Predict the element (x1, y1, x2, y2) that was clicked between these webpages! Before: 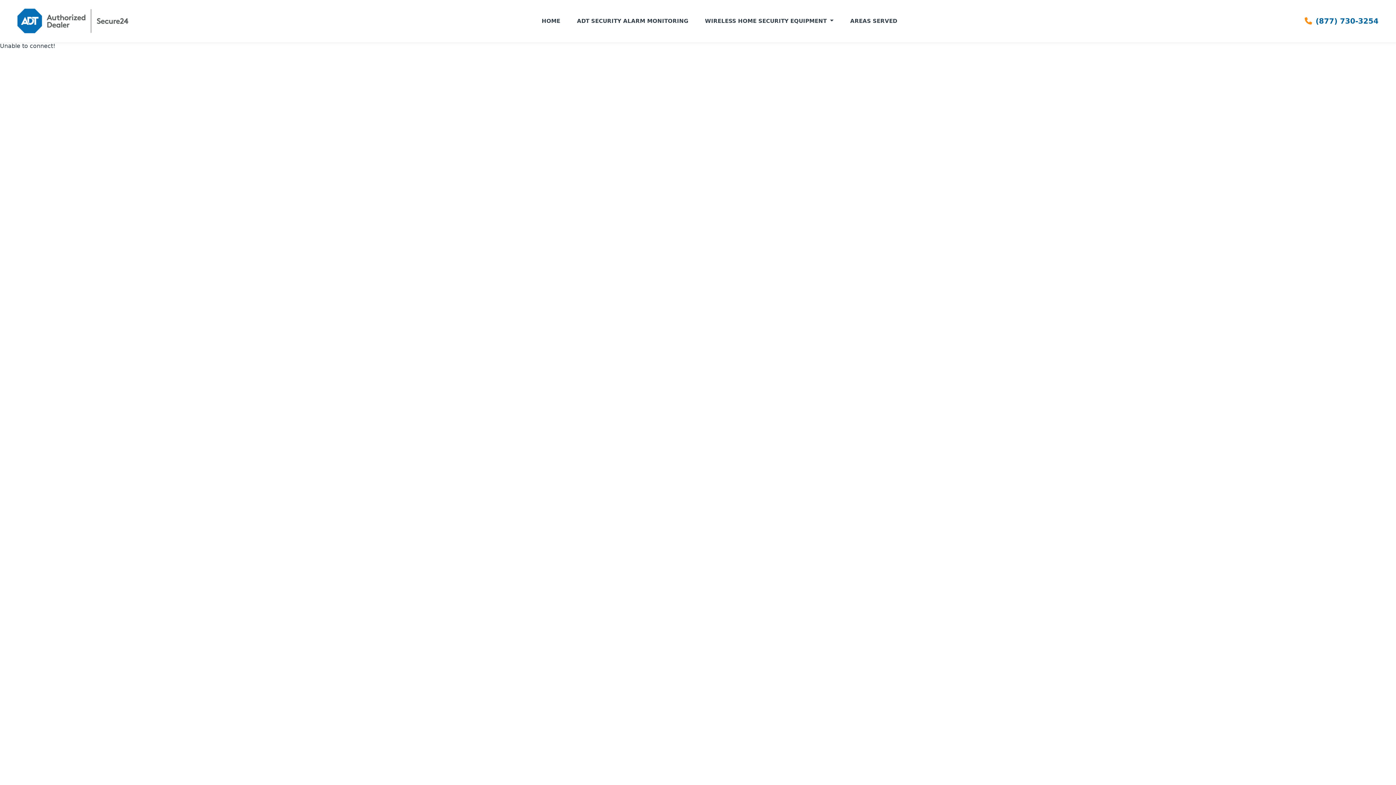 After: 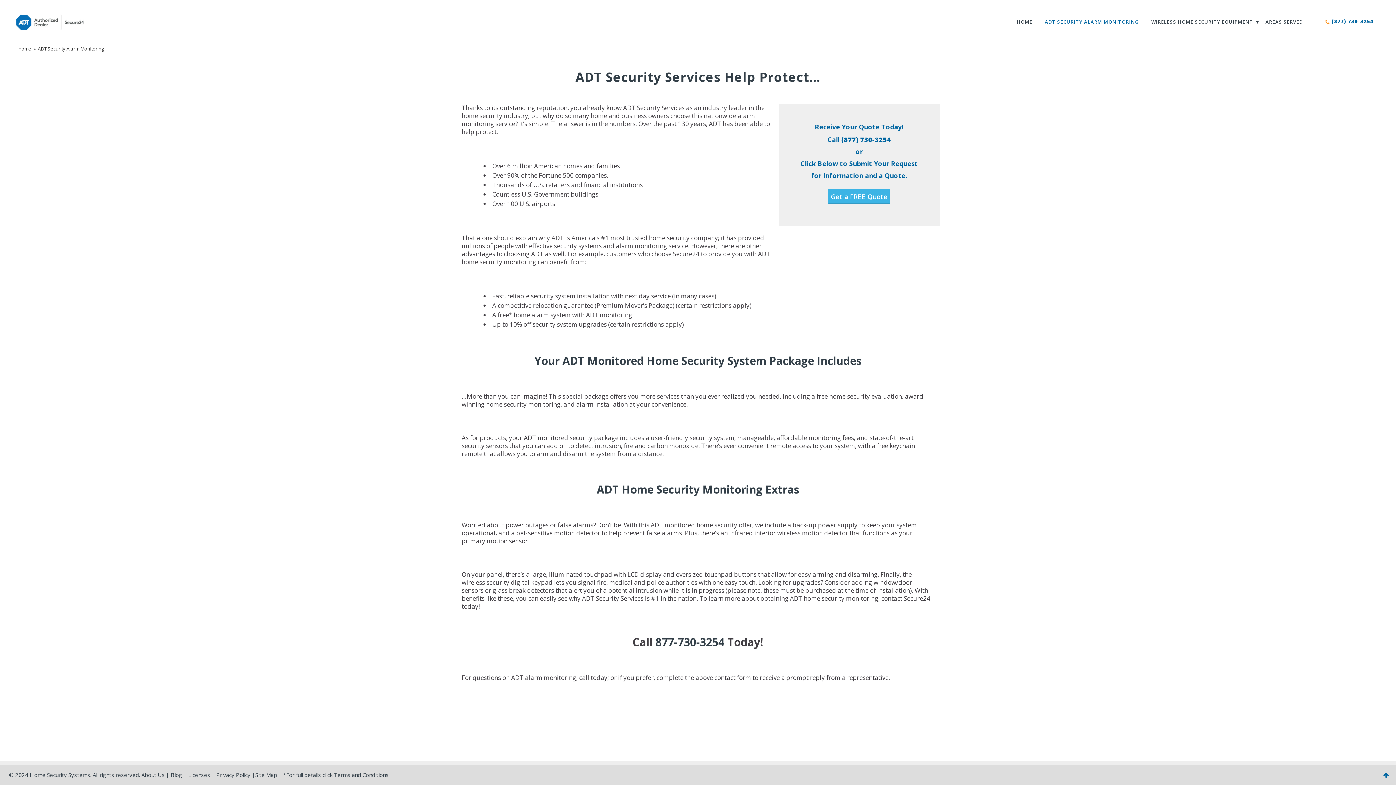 Action: bbox: (574, 14, 691, 28) label: ADT SECURITY ALARM MONITORING